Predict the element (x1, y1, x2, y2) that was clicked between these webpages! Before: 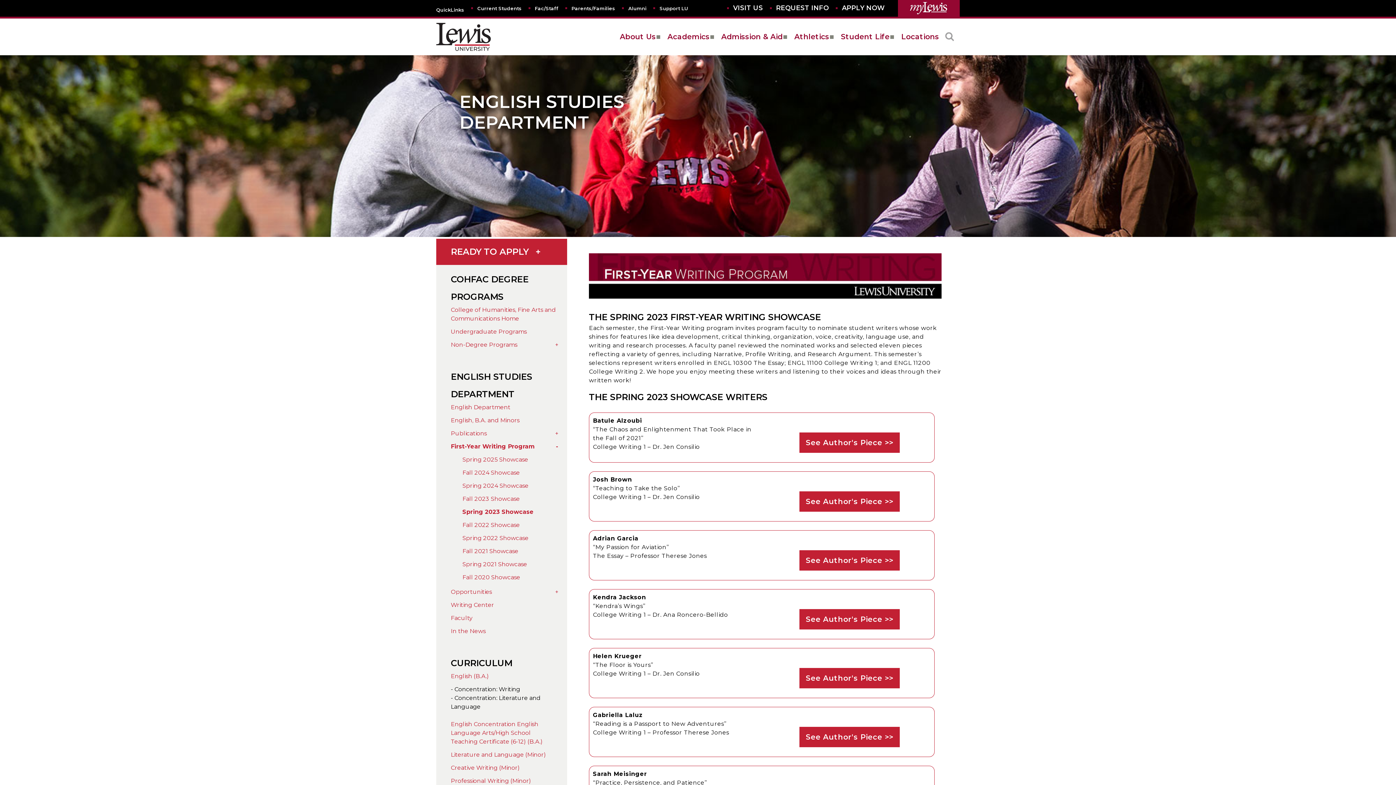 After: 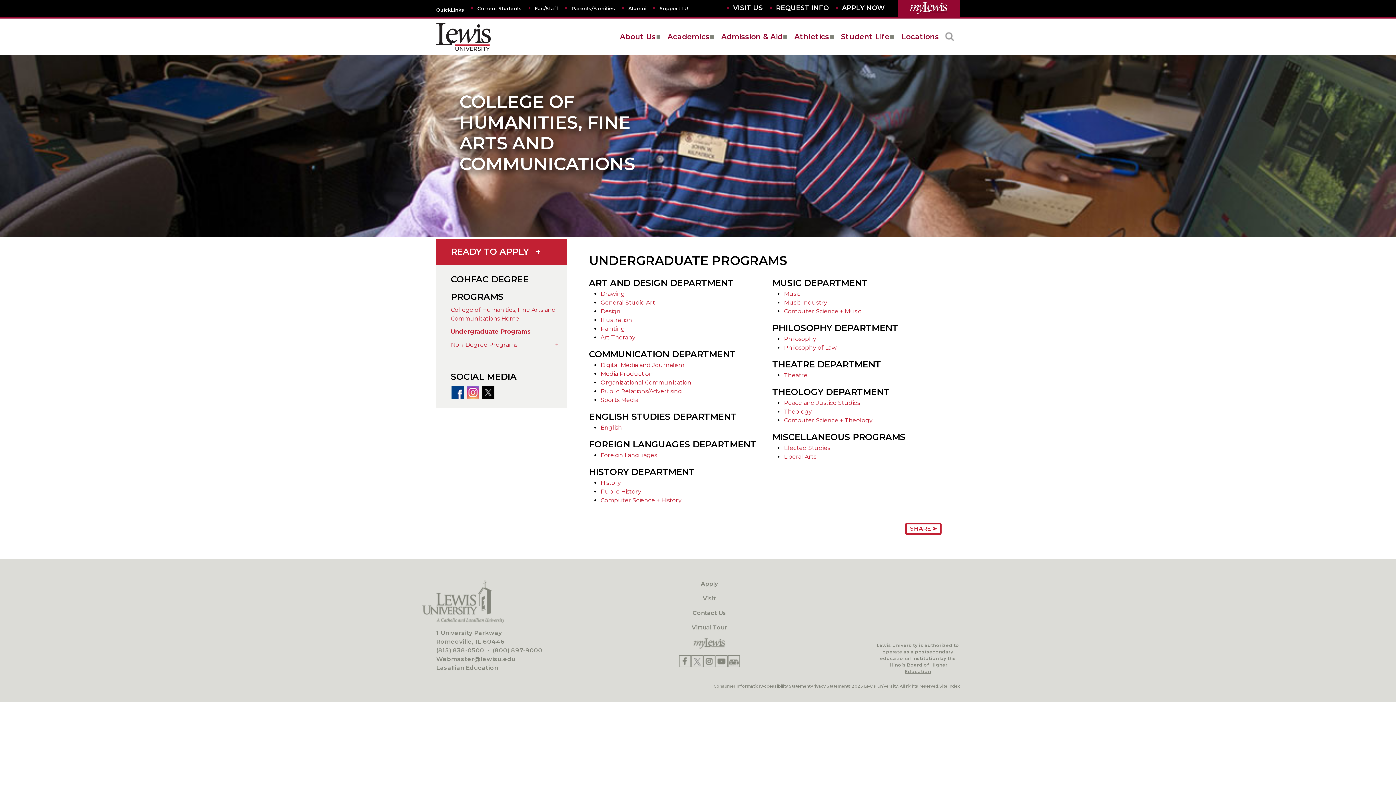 Action: label: Undergraduate Programs bbox: (450, 328, 526, 335)